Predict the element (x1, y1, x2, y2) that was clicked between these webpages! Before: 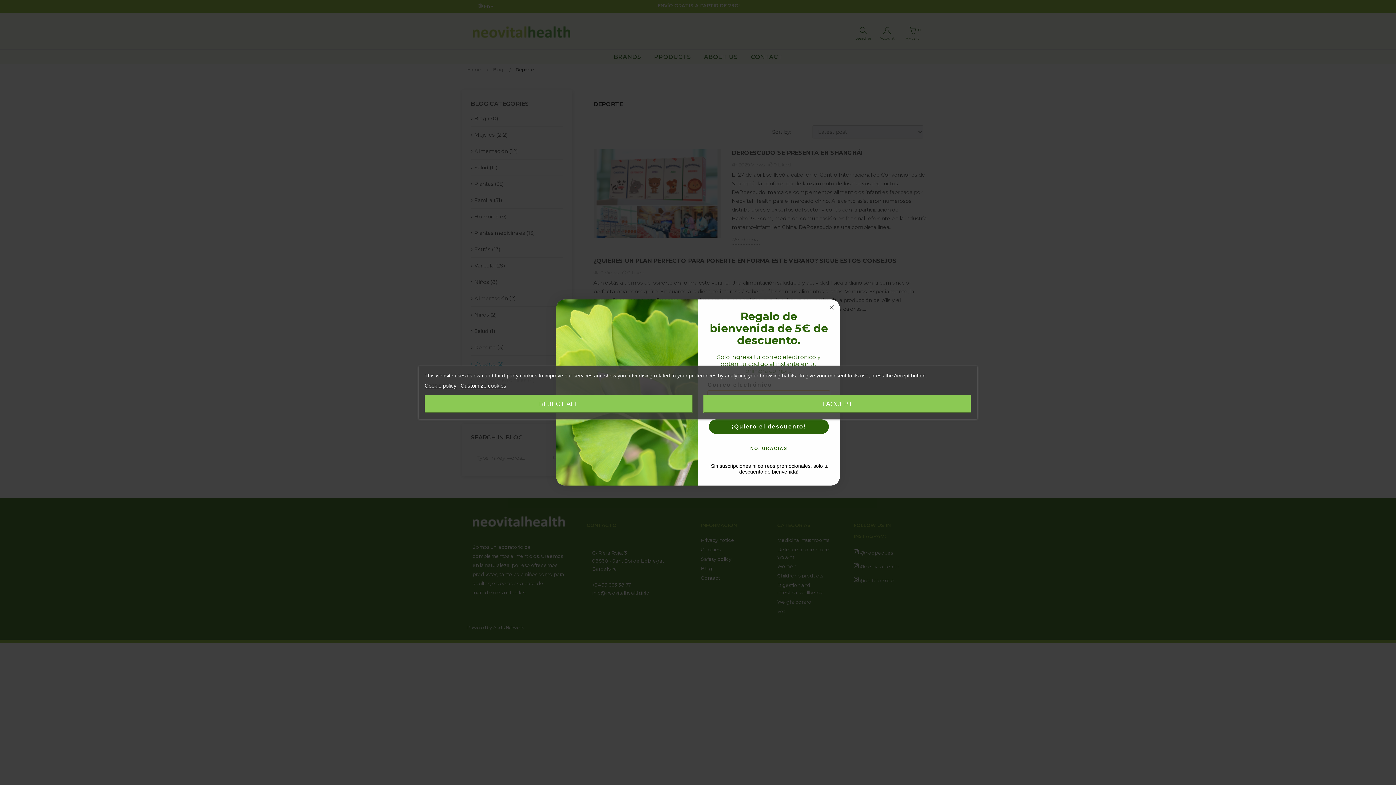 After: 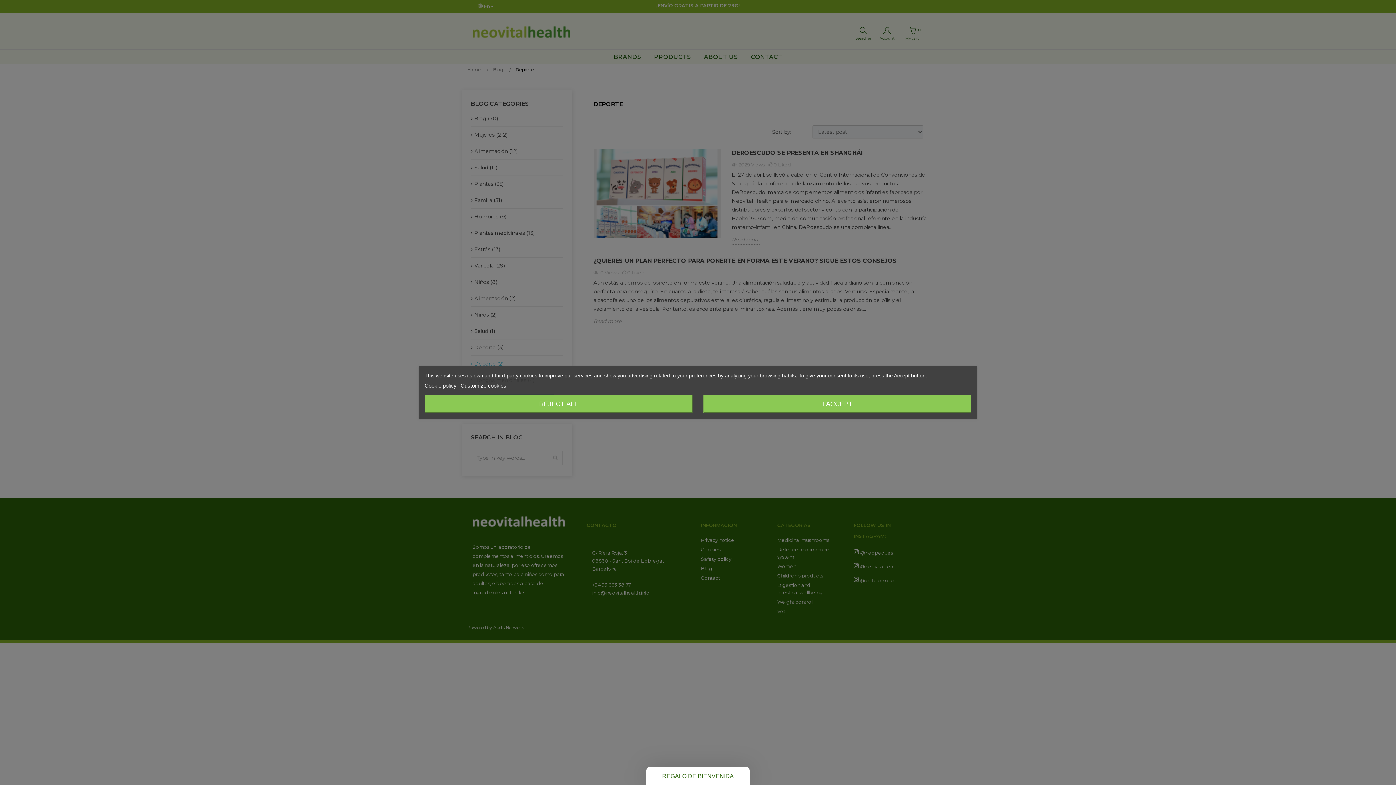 Action: label: Cookie policy bbox: (424, 382, 456, 389)